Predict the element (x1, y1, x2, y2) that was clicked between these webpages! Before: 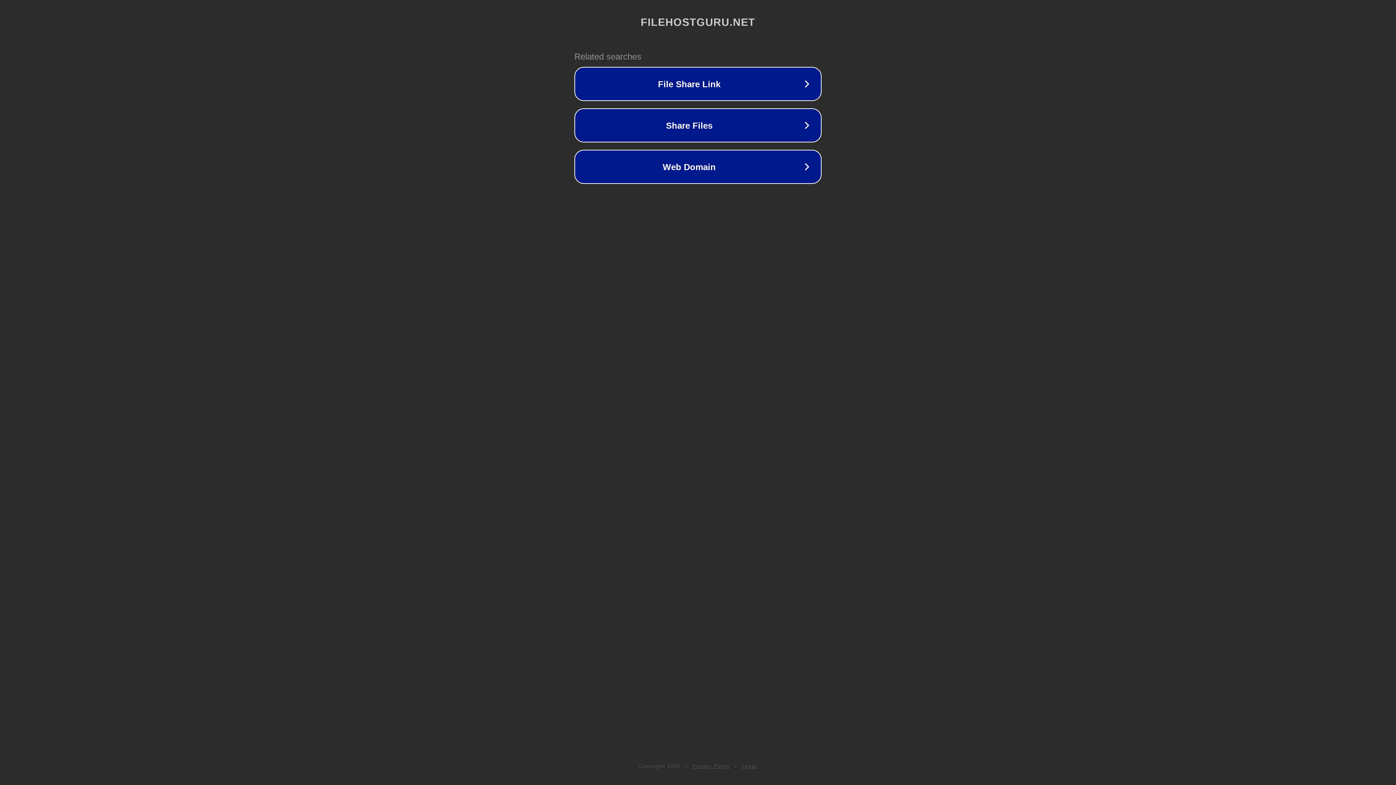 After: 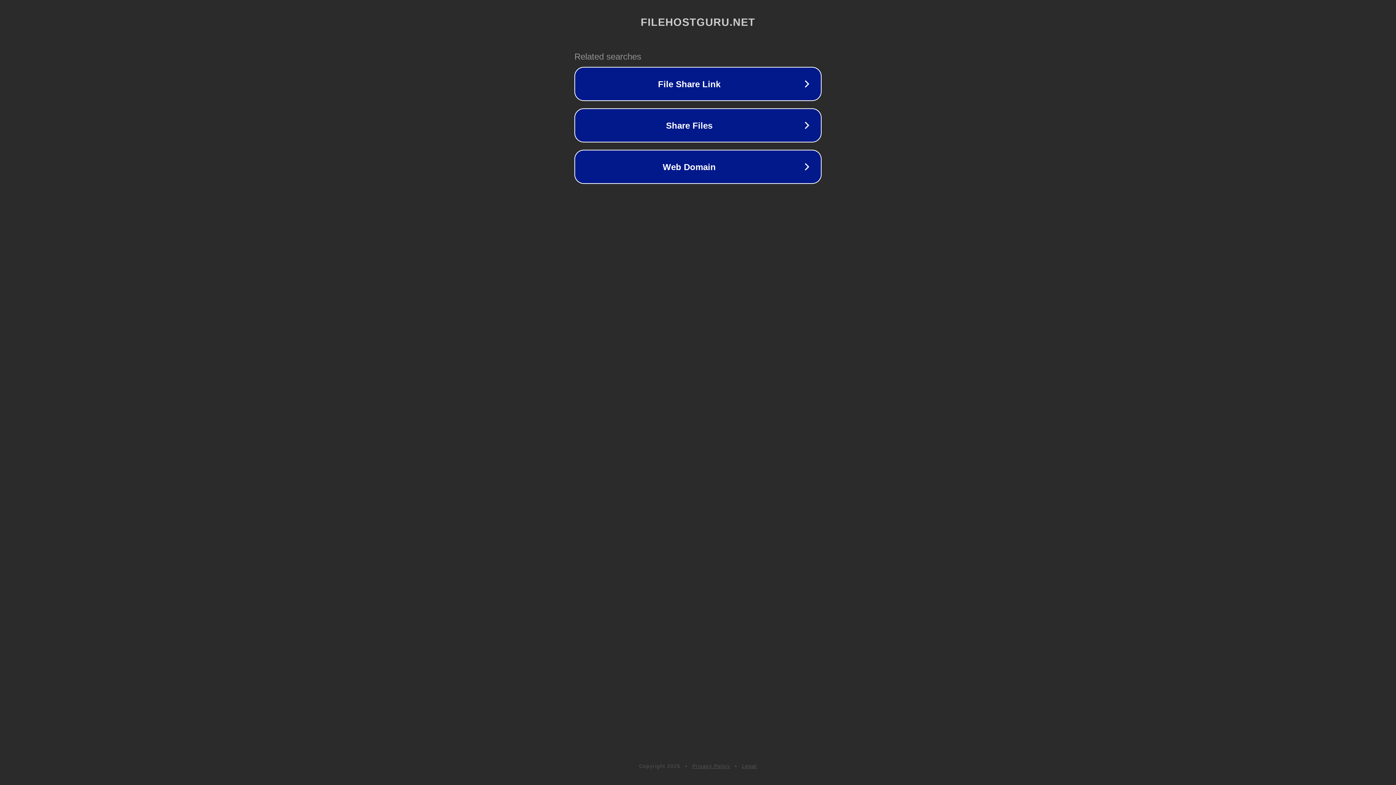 Action: label: Privacy Policy bbox: (692, 763, 730, 769)